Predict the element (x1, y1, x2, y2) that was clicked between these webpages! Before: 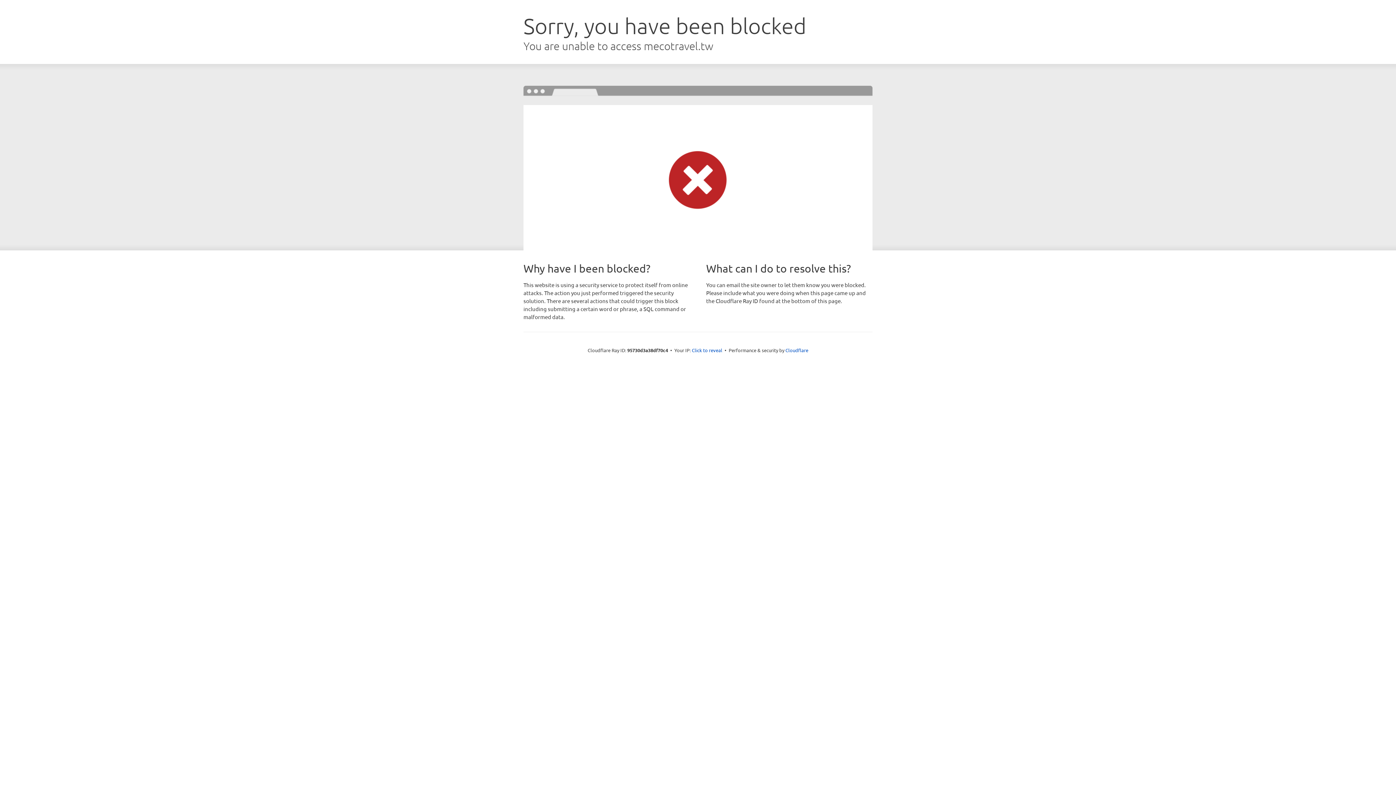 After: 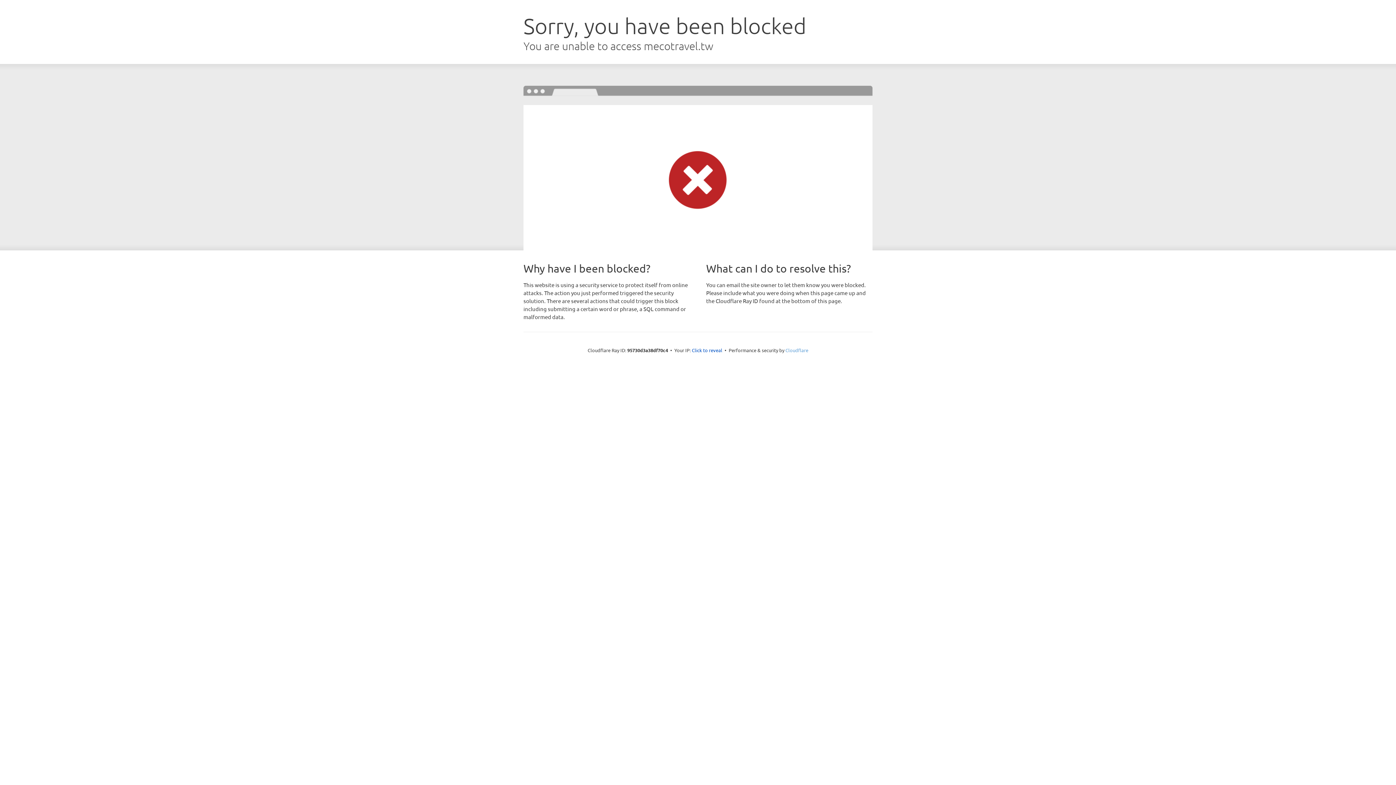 Action: label: Cloudflare bbox: (785, 347, 808, 353)